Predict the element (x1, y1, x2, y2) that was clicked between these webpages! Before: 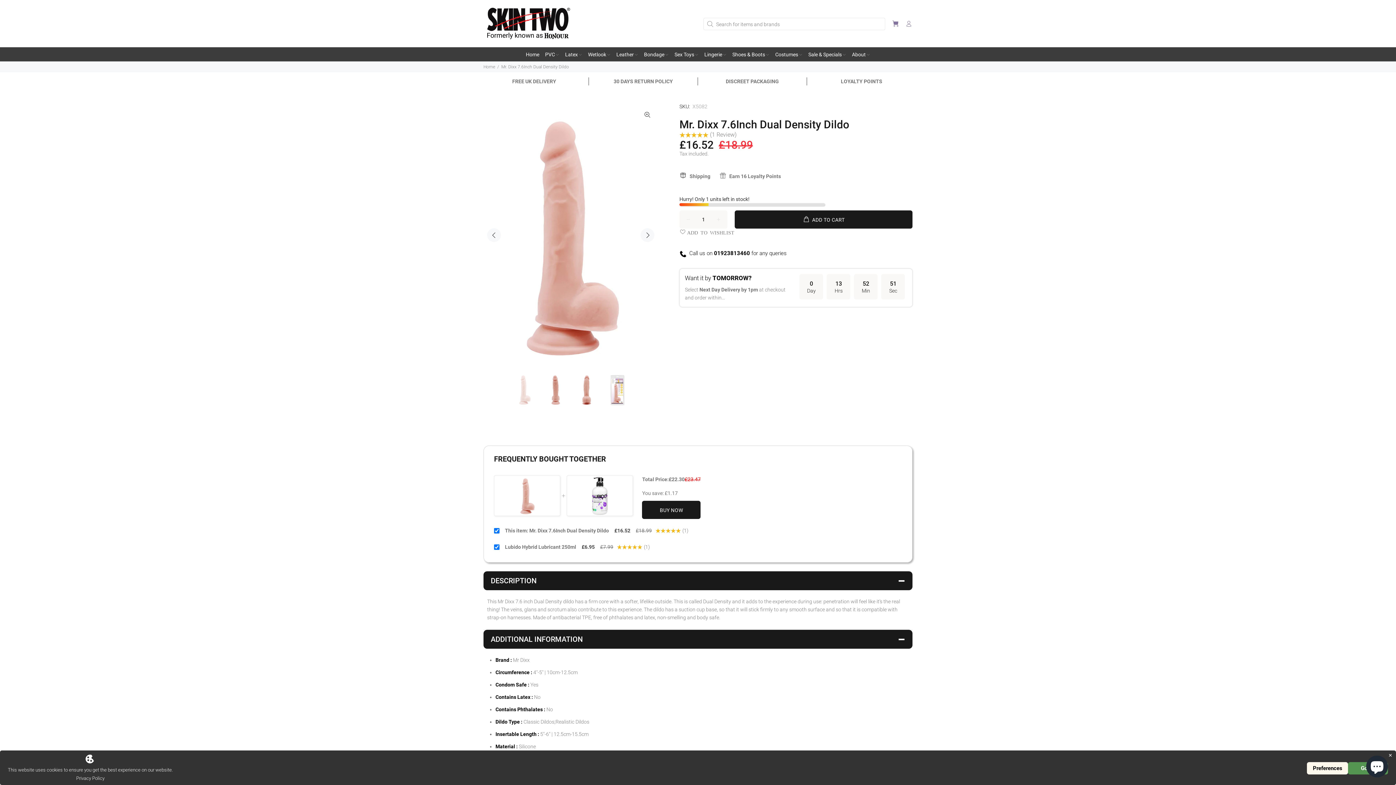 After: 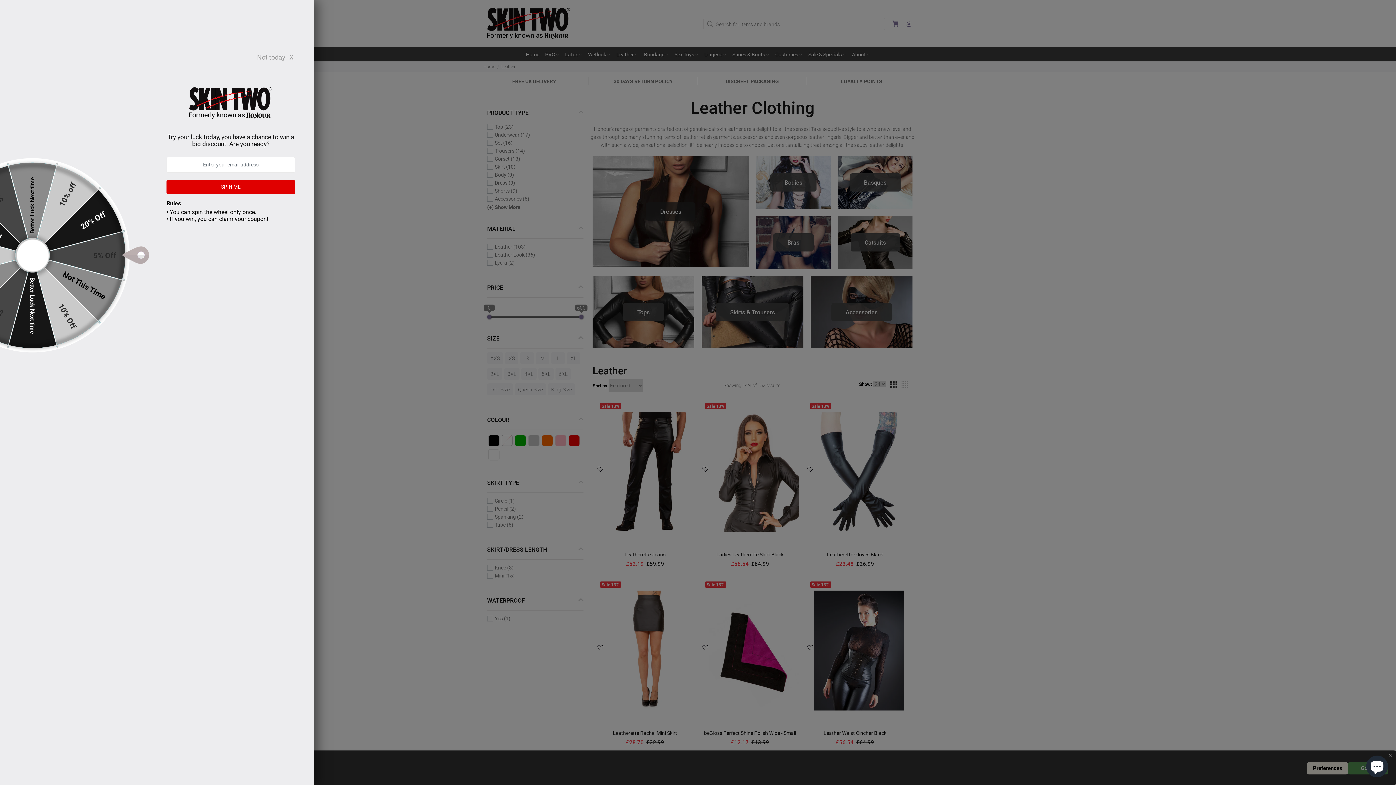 Action: bbox: (613, 47, 641, 61) label: Leather